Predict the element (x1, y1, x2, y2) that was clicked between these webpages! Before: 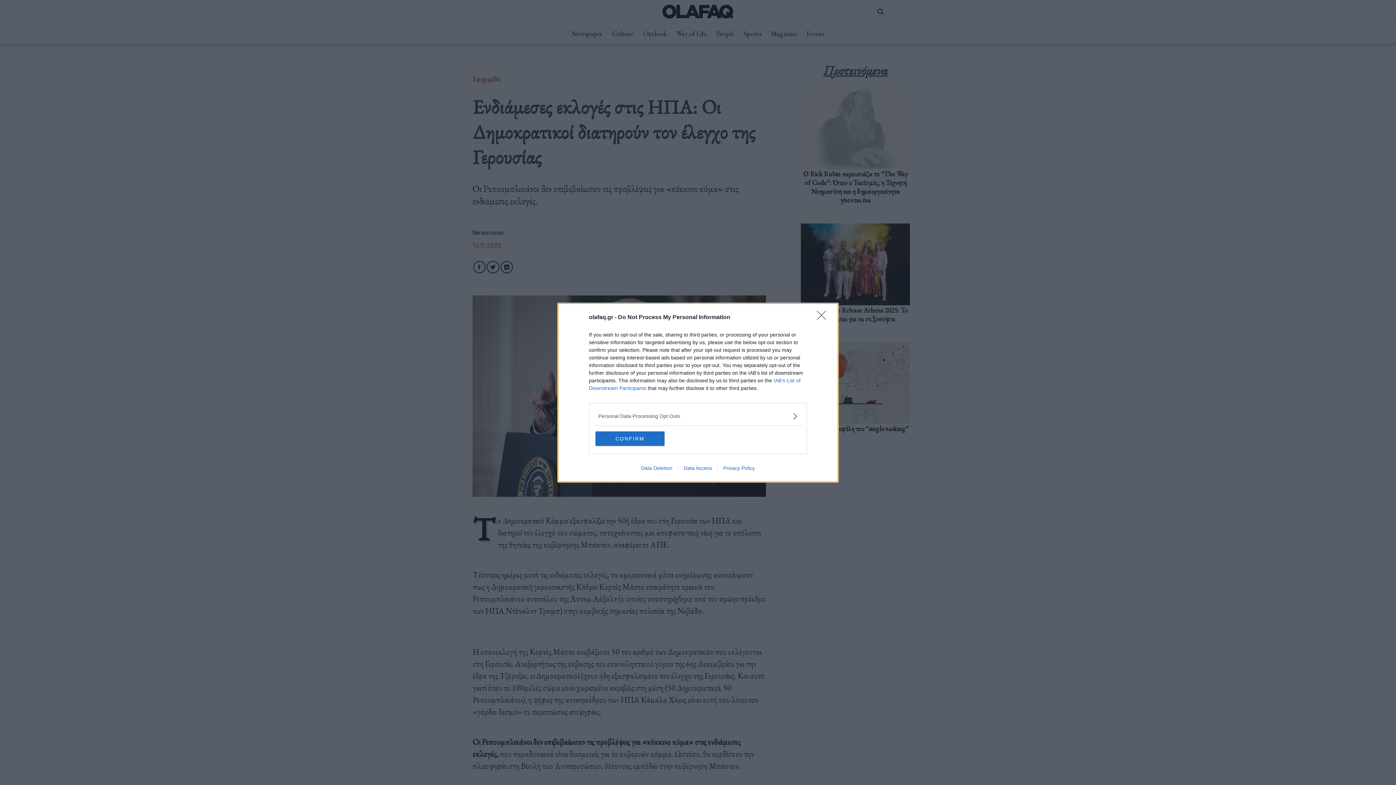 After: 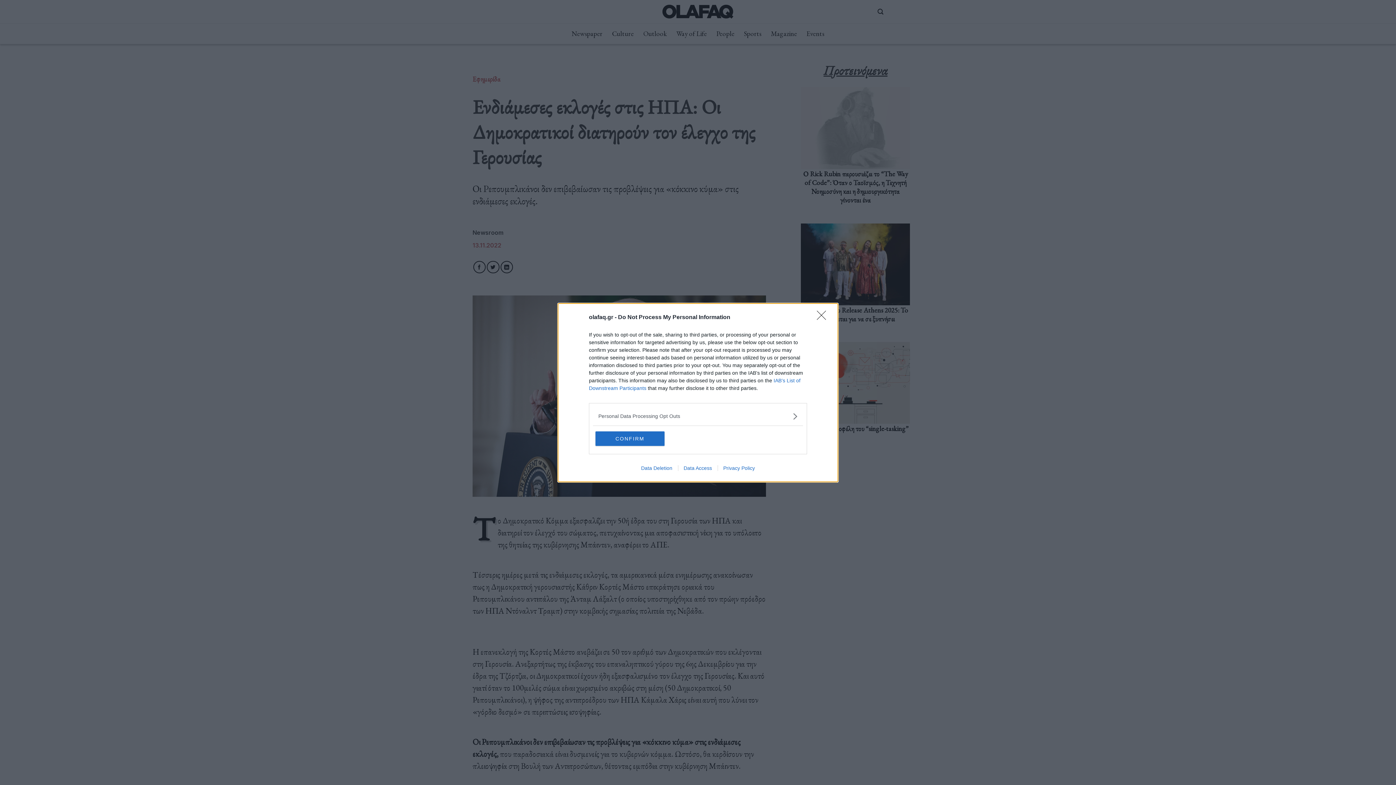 Action: label: Privacy Policy bbox: (717, 465, 760, 471)